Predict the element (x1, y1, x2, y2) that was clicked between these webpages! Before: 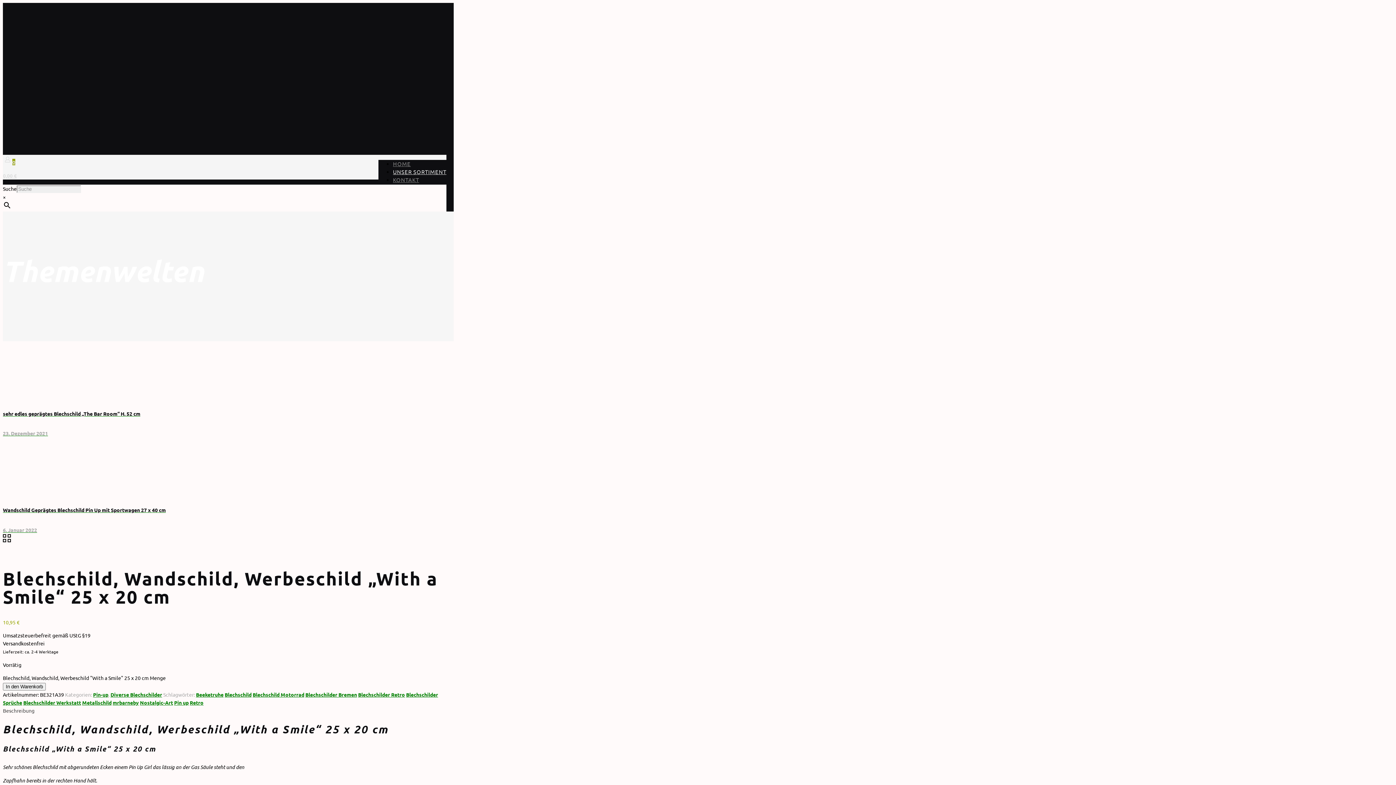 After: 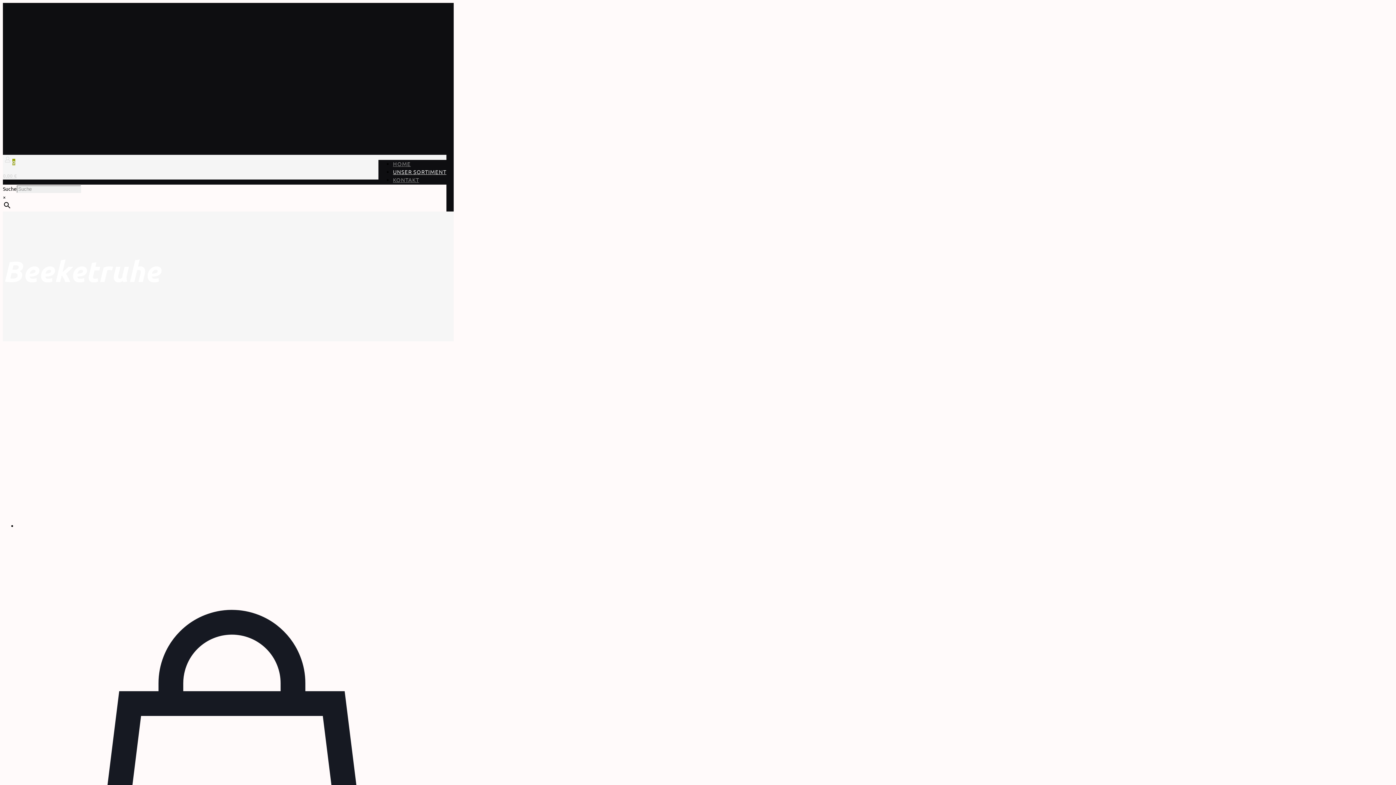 Action: bbox: (196, 691, 223, 698) label: Beeketruhe